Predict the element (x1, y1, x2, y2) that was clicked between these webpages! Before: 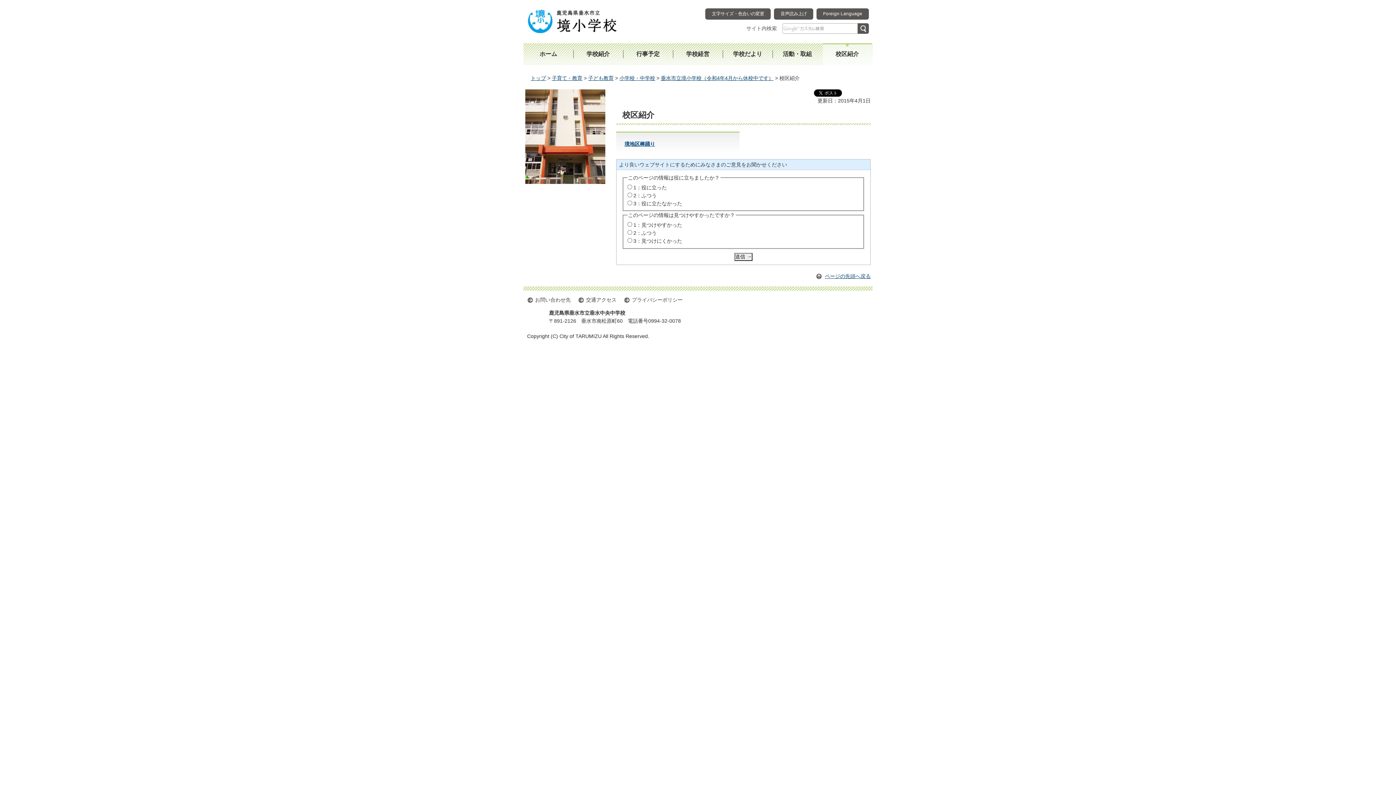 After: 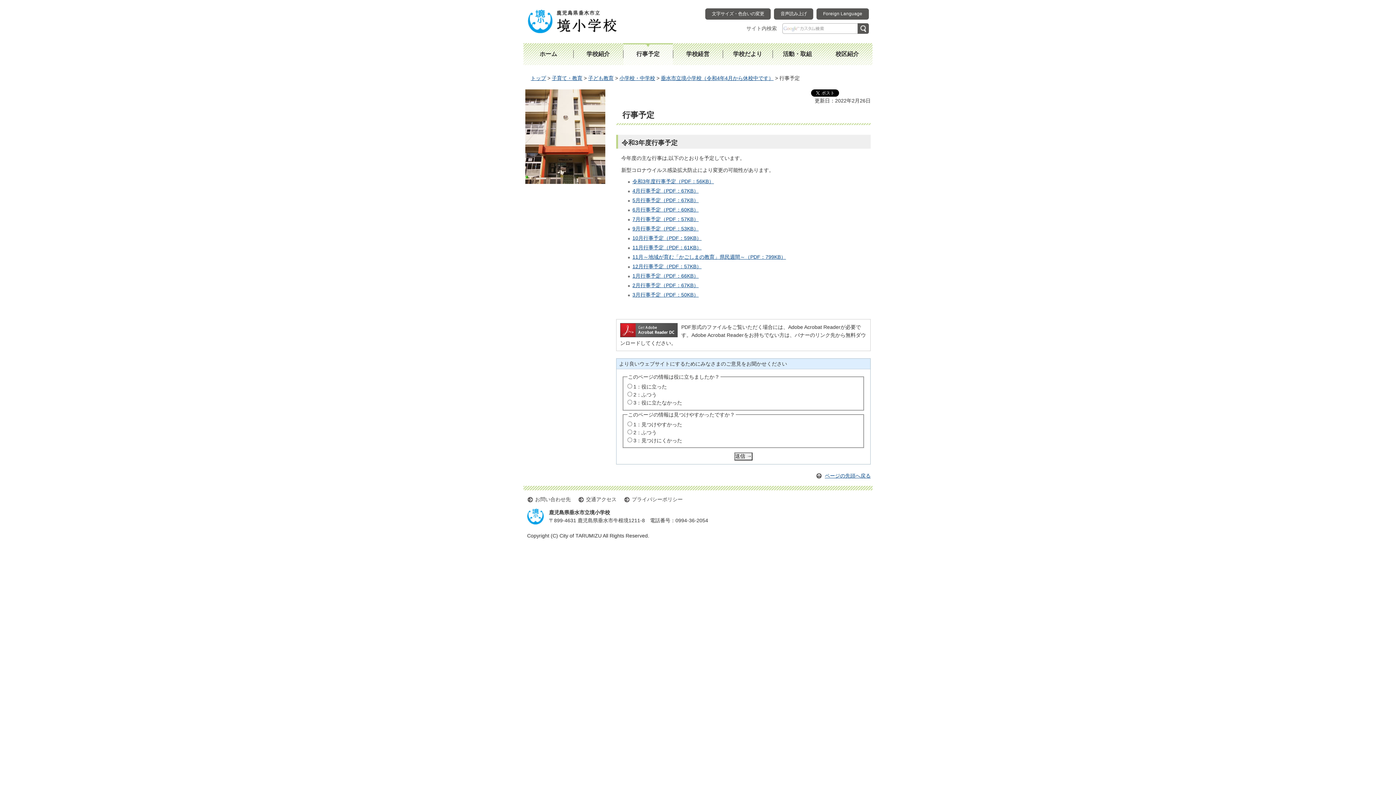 Action: bbox: (623, 43, 673, 65) label: 行事予定